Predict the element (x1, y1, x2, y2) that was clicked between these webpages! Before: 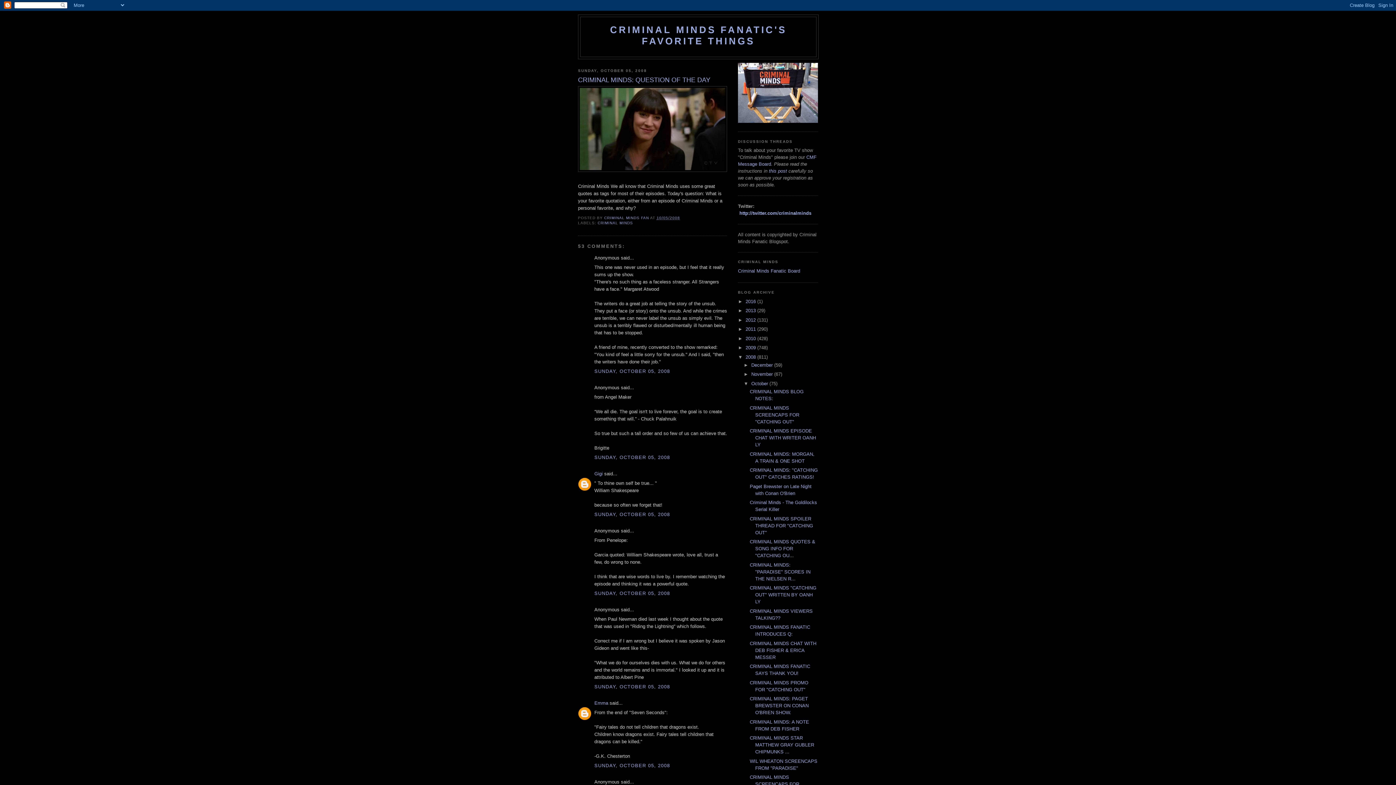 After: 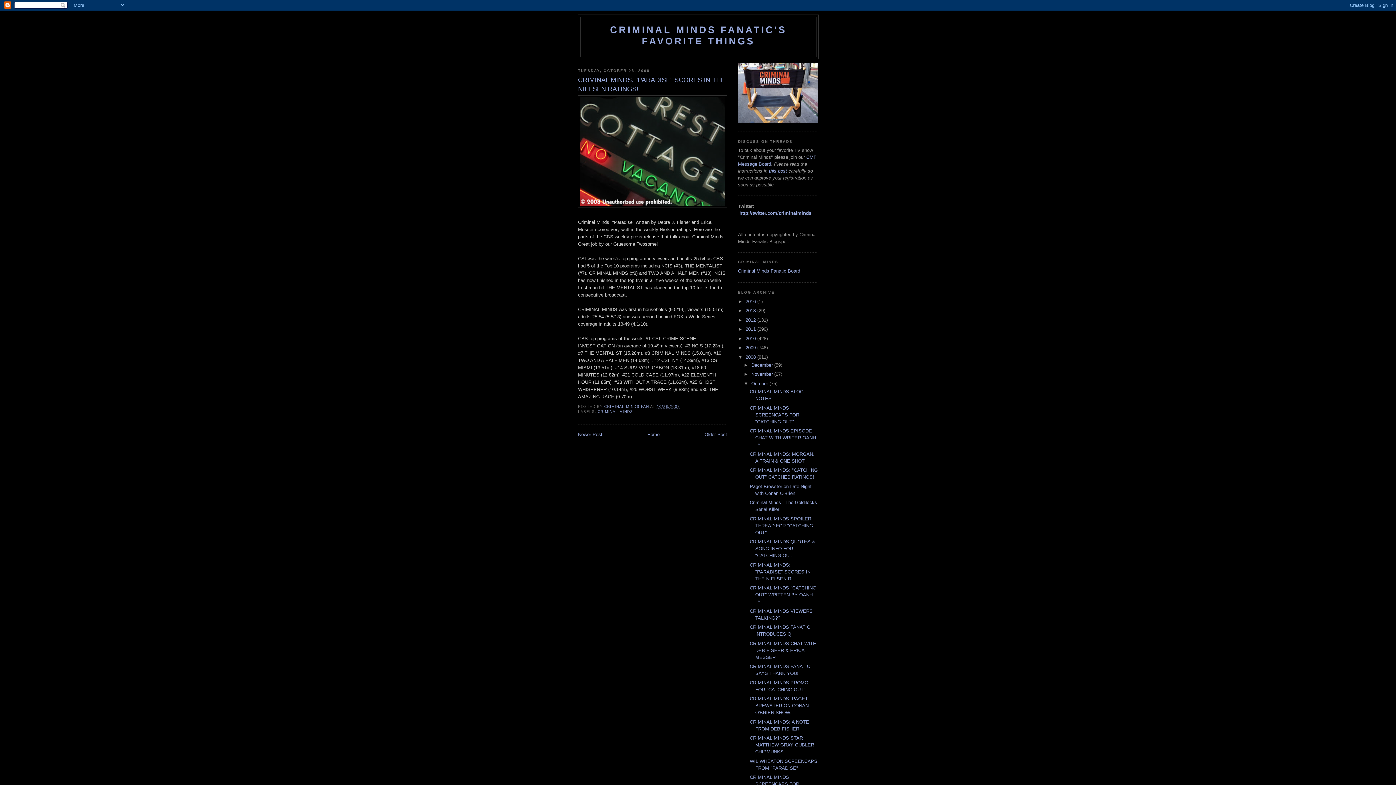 Action: bbox: (749, 562, 810, 581) label: CRIMINAL MINDS: "PARADISE" SCORES IN THE NIELSEN R...